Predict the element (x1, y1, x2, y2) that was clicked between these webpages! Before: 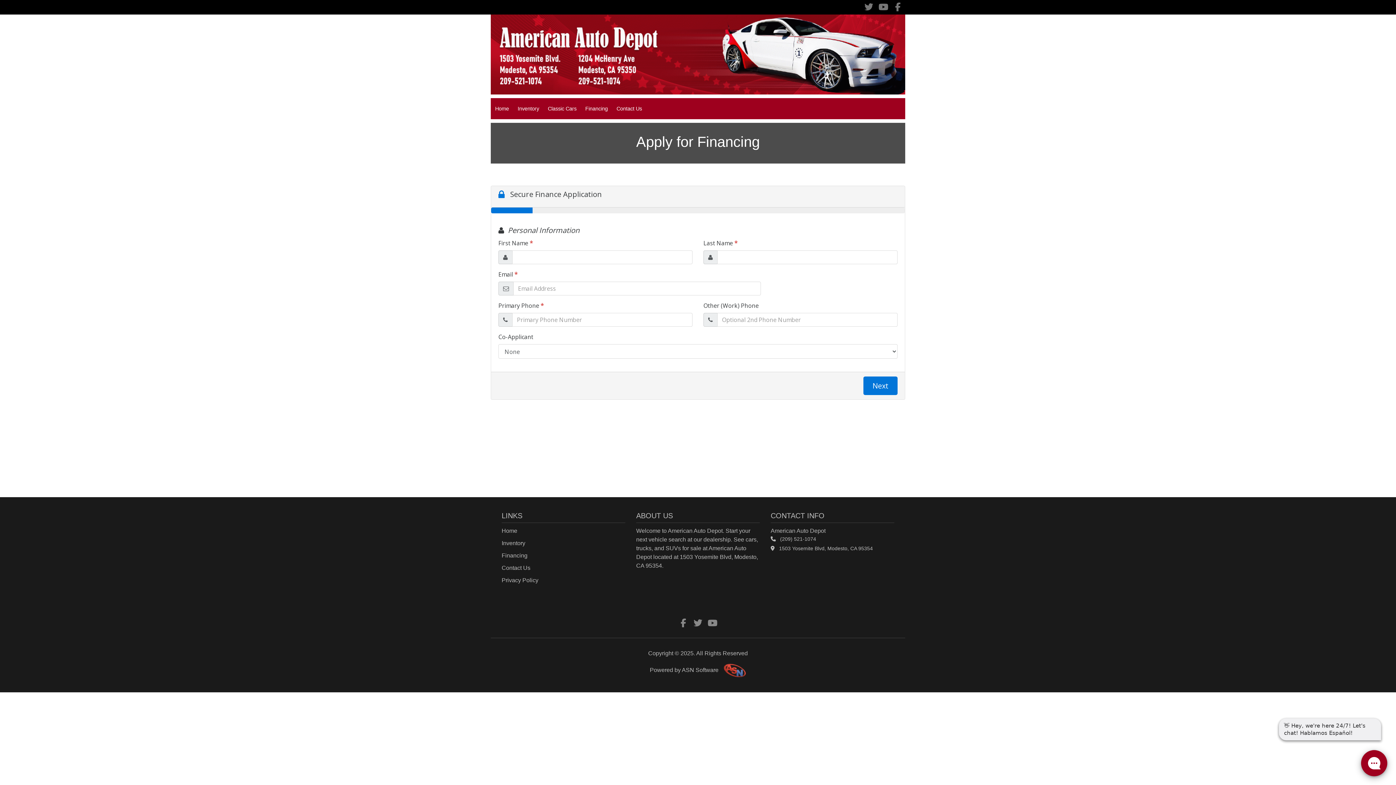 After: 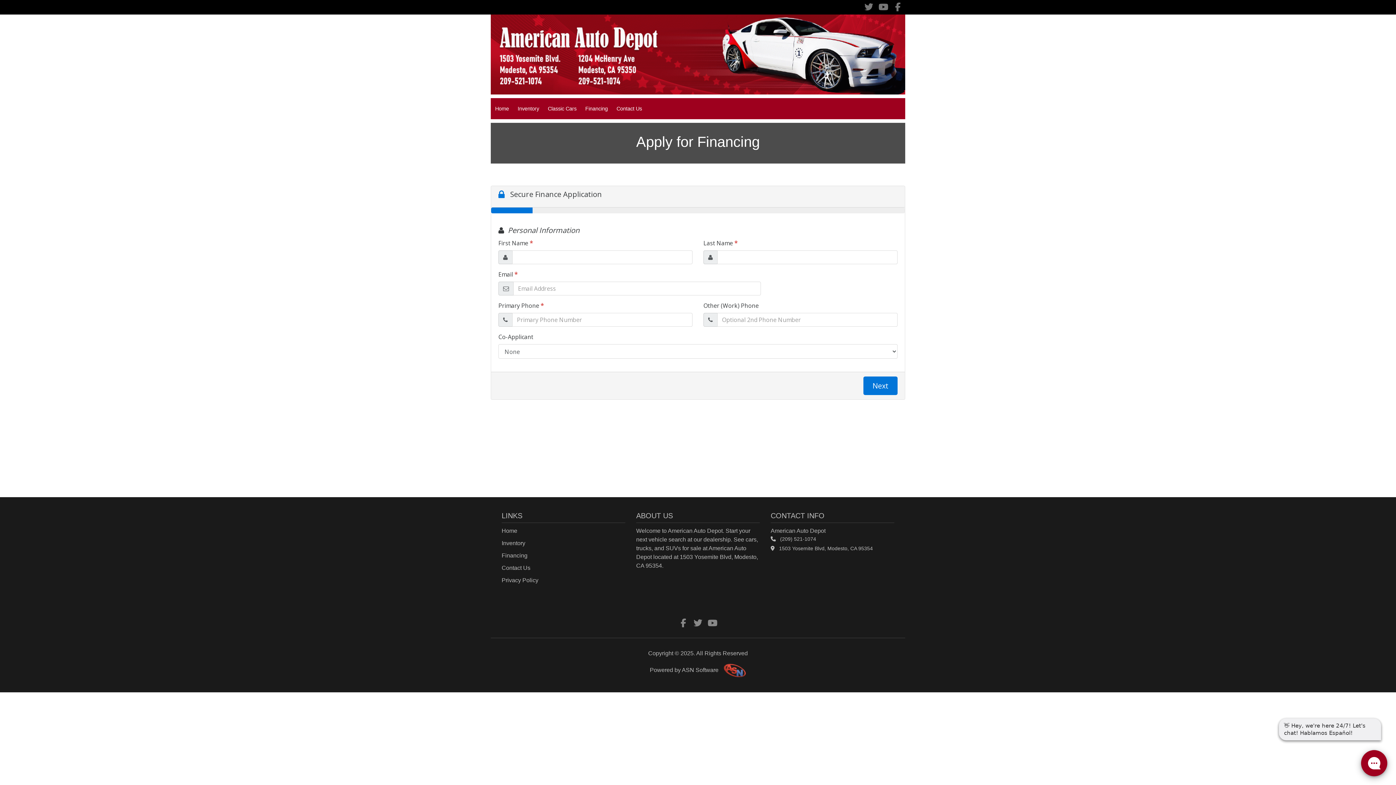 Action: label: Financing bbox: (581, 98, 612, 119)